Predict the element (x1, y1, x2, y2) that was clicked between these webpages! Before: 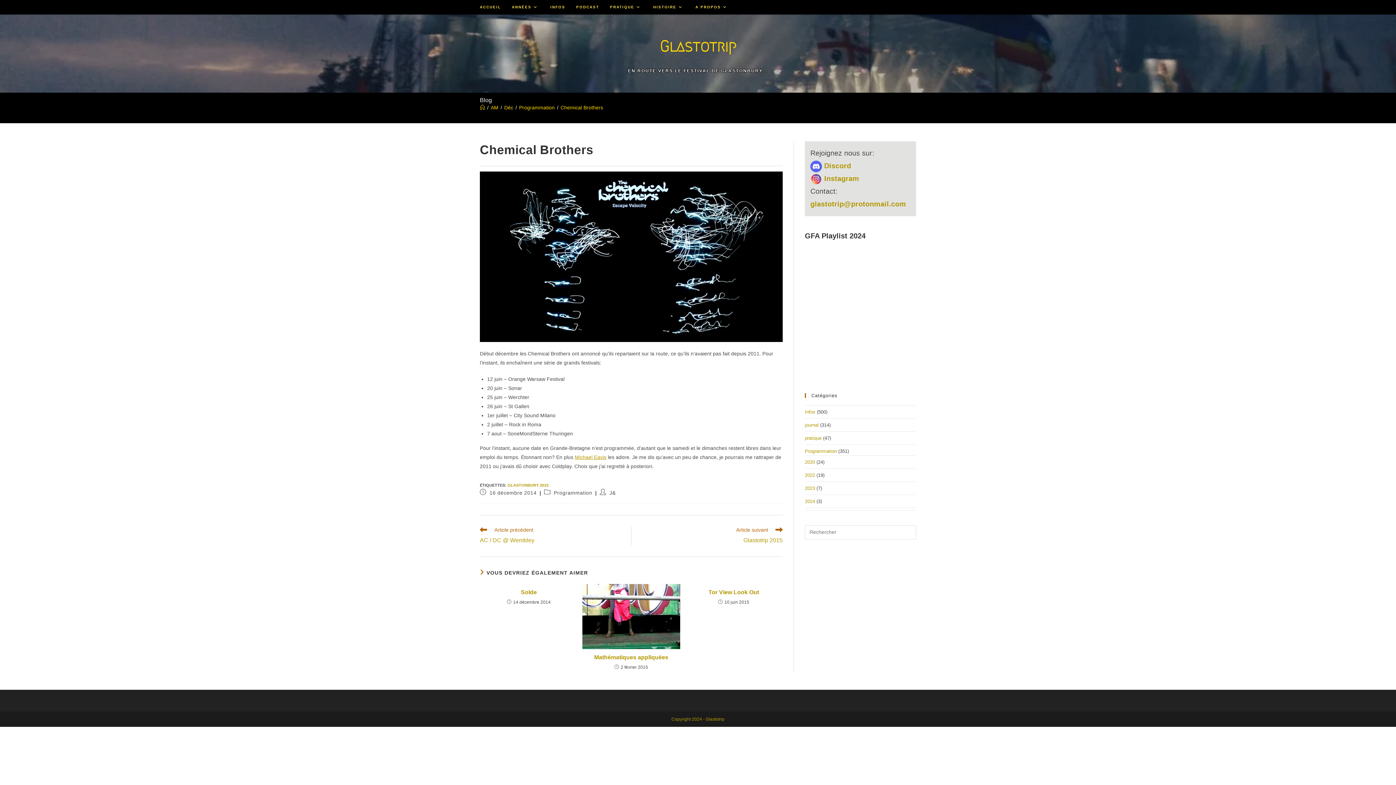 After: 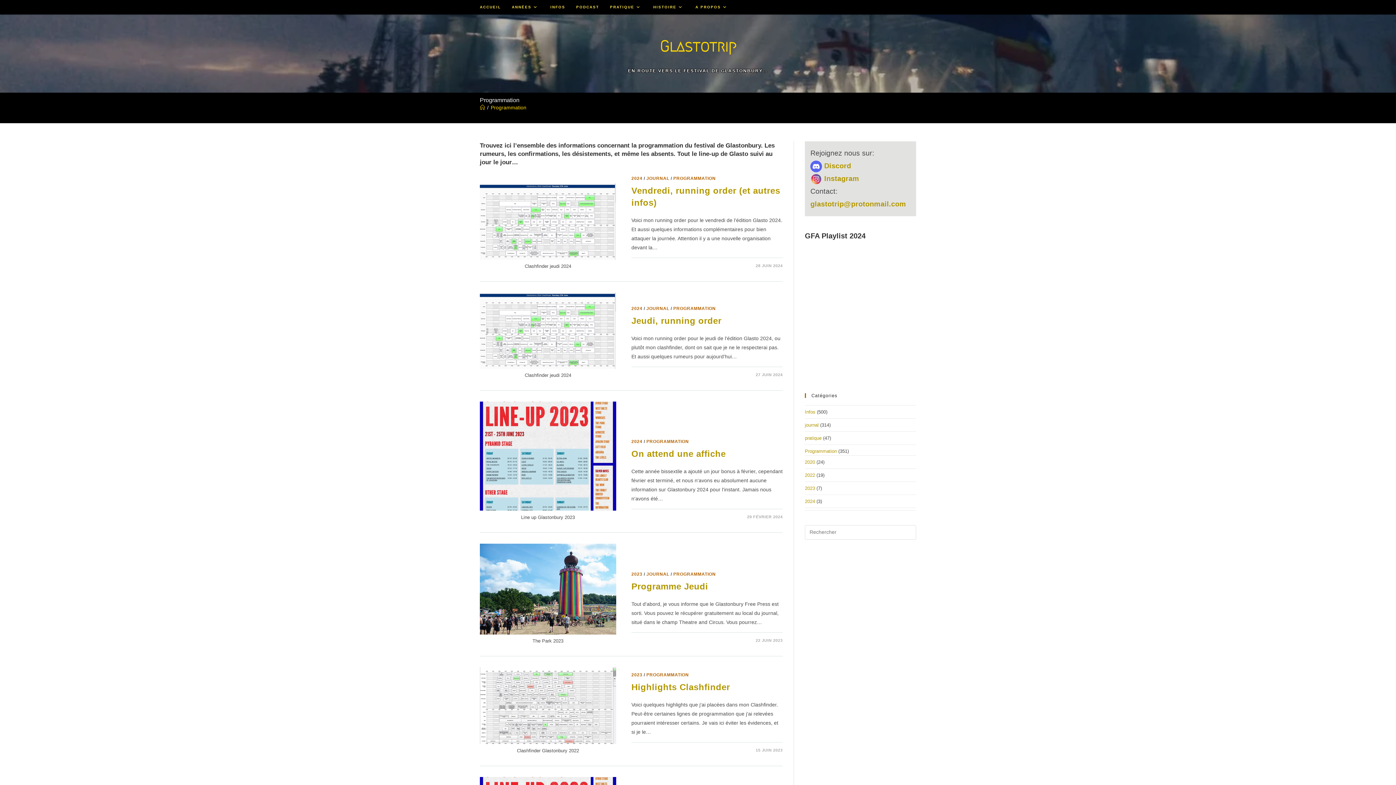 Action: label: Programmation bbox: (805, 448, 837, 454)